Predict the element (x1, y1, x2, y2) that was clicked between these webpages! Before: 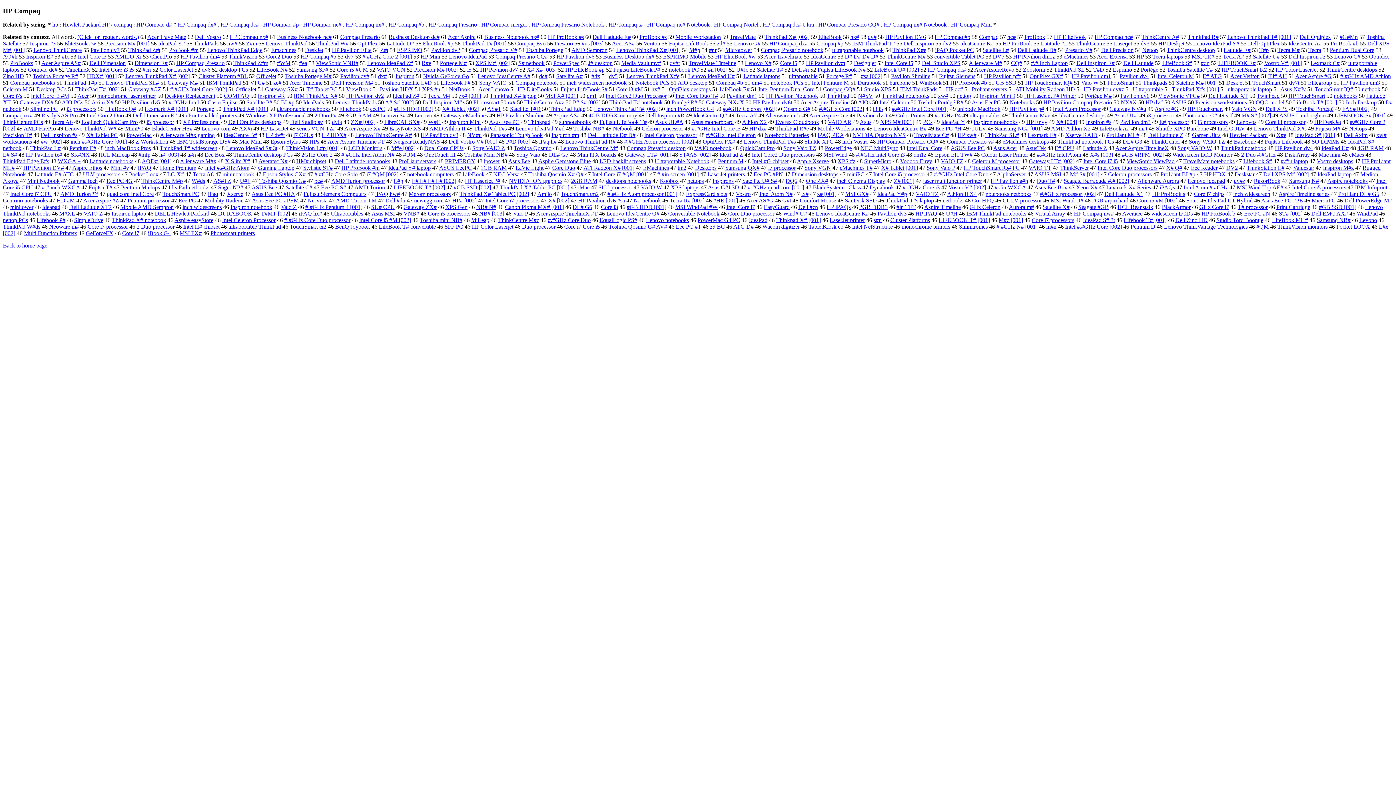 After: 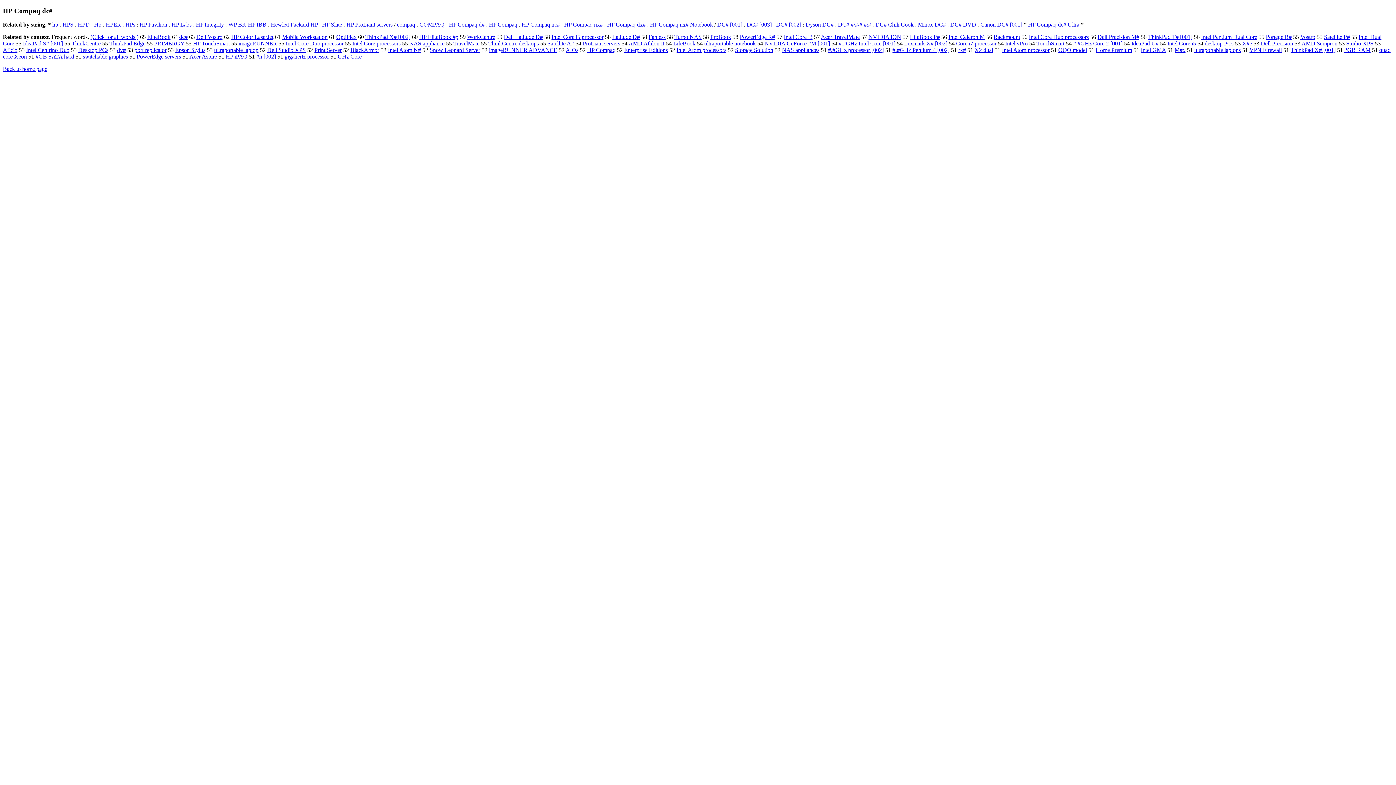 Action: label: HP Compaq dc# bbox: (220, 21, 258, 27)